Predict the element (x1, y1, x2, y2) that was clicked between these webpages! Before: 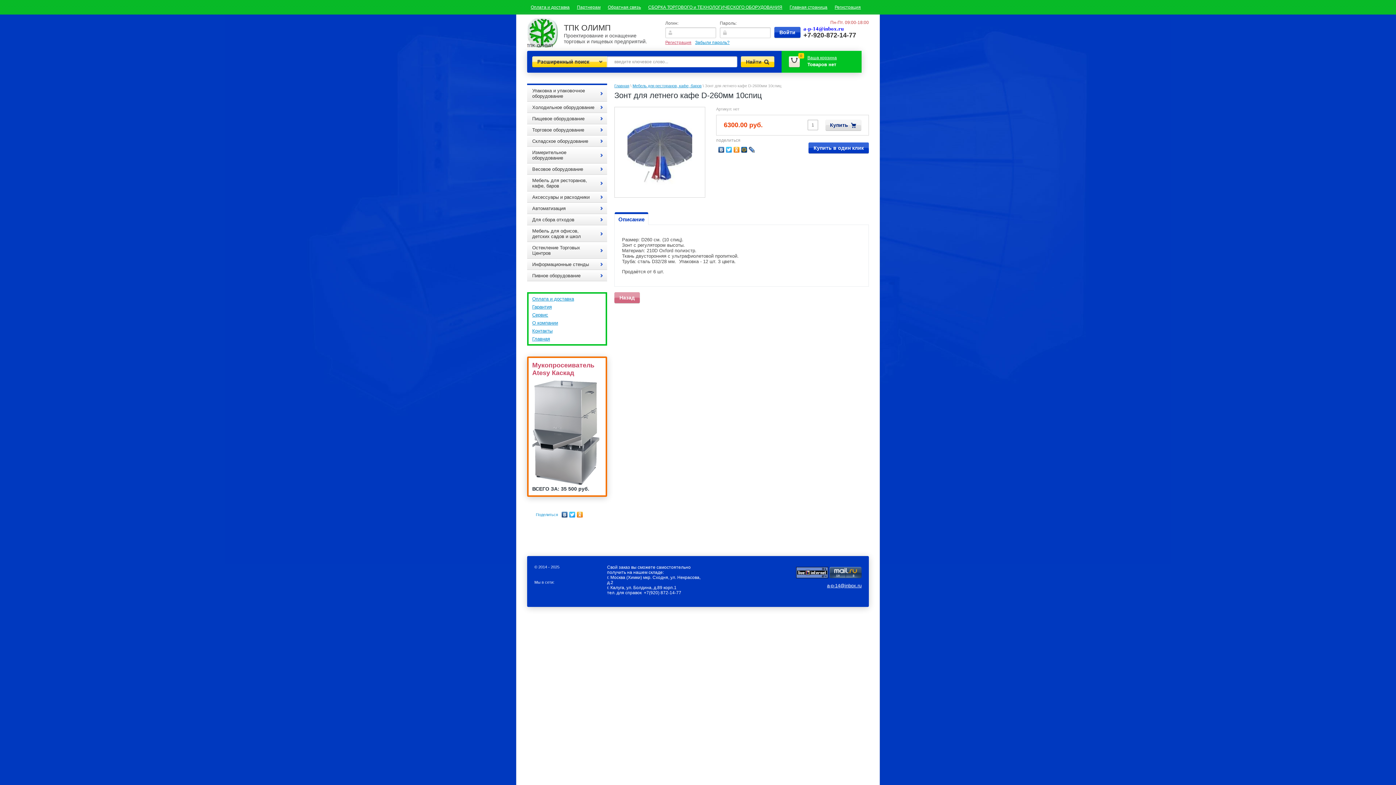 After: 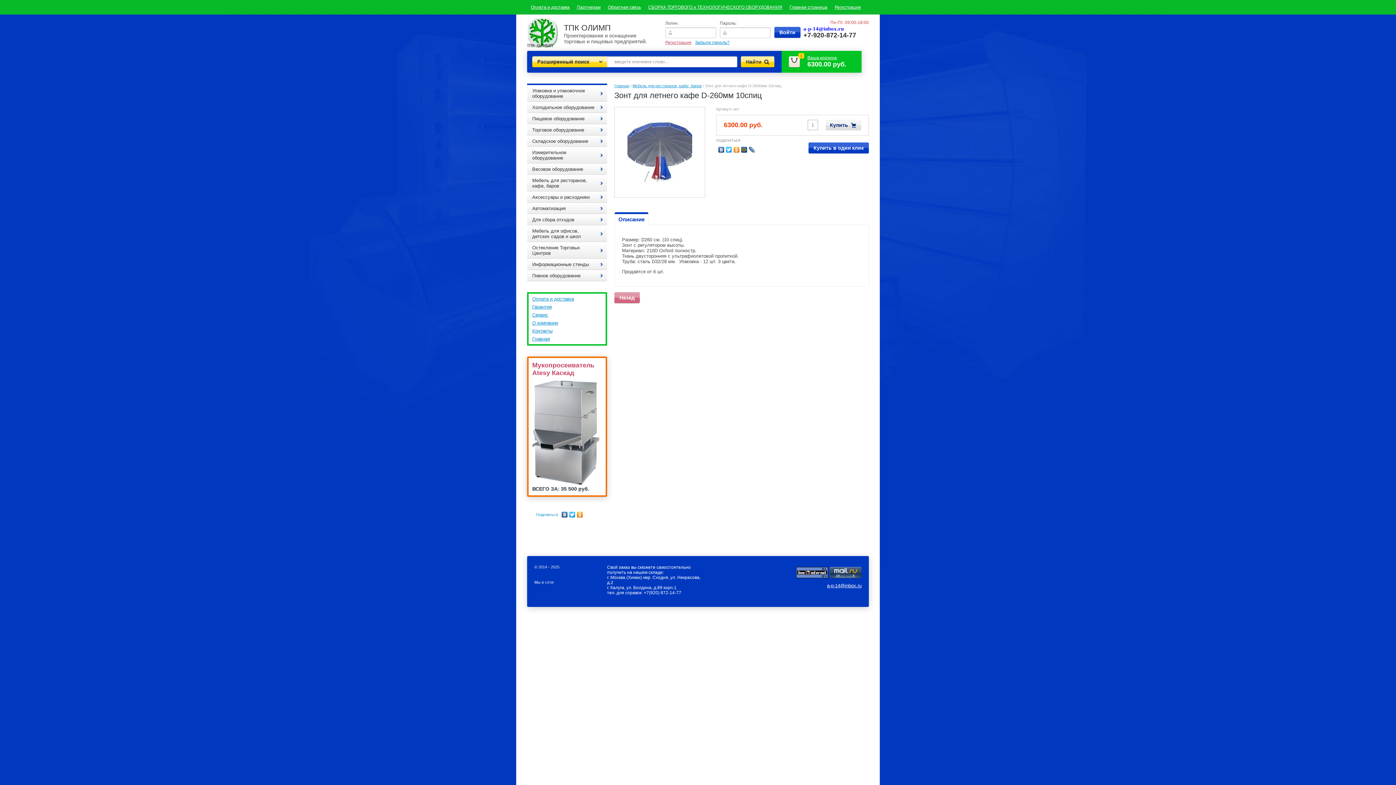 Action: label: Купить bbox: (825, 119, 861, 130)